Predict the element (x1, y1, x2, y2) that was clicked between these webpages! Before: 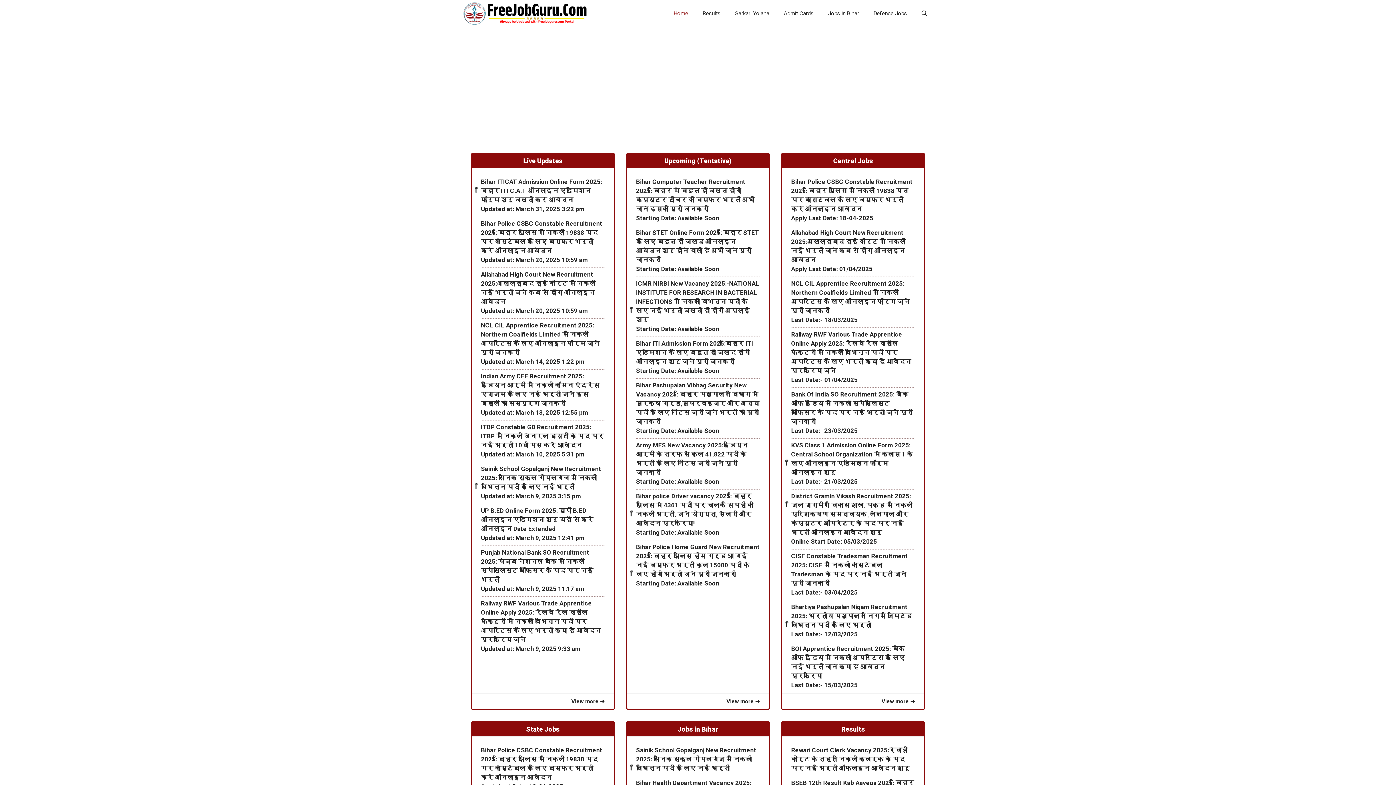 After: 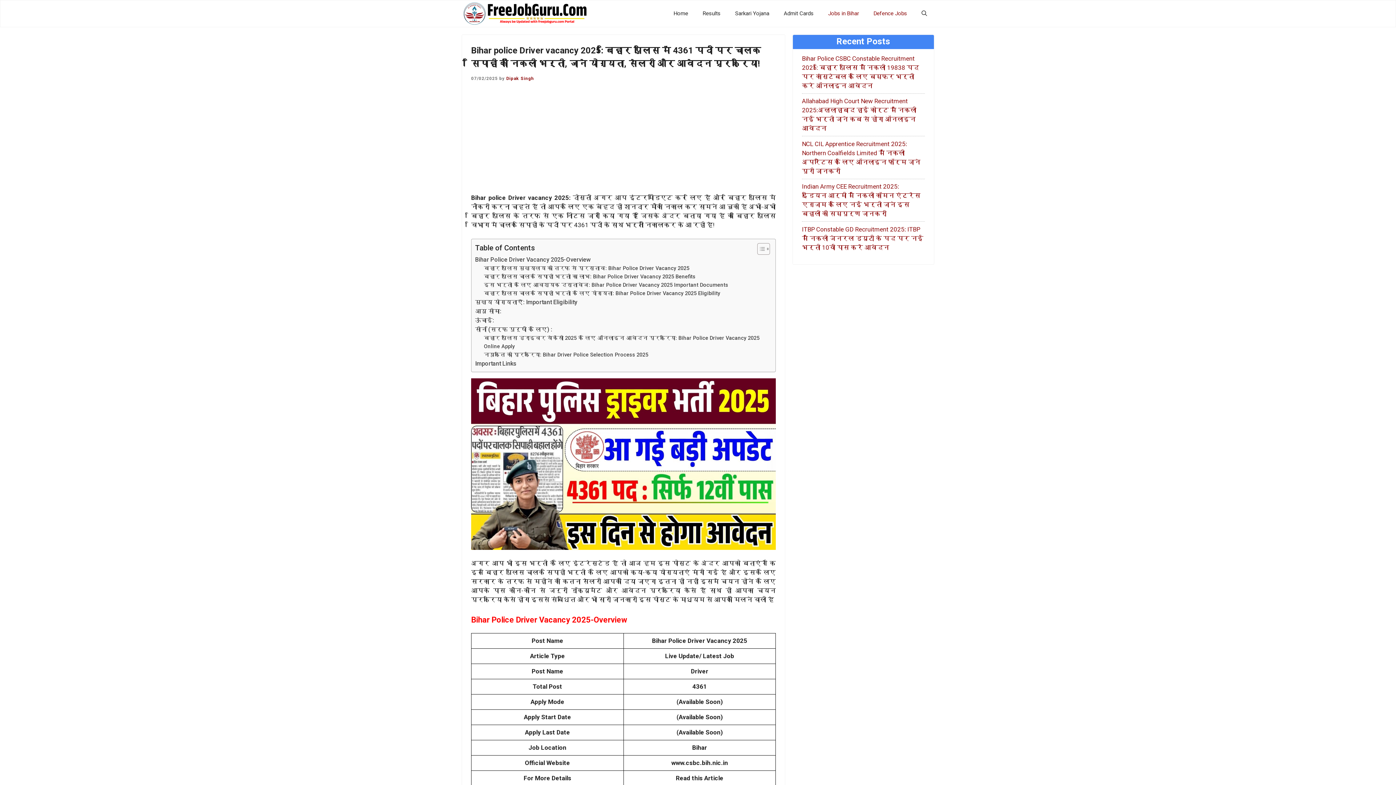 Action: bbox: (636, 491, 760, 528) label: Bihar police Driver vacancy 2025: बिहार पुलिस में 4361 पदों पर चालक सिपाही की निकली भर्ती, जाने योग्यता, सैलरी और आवेदन प्रक्रिया!